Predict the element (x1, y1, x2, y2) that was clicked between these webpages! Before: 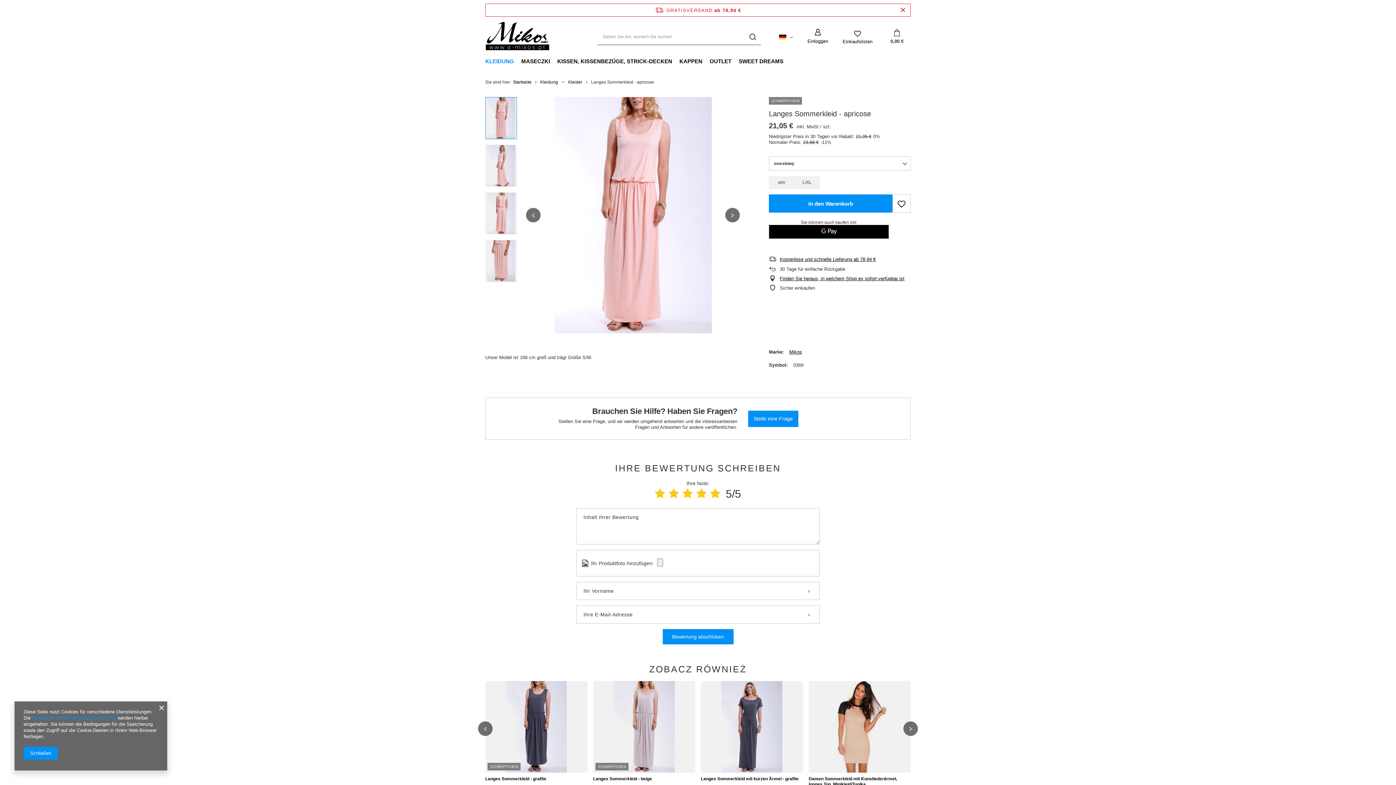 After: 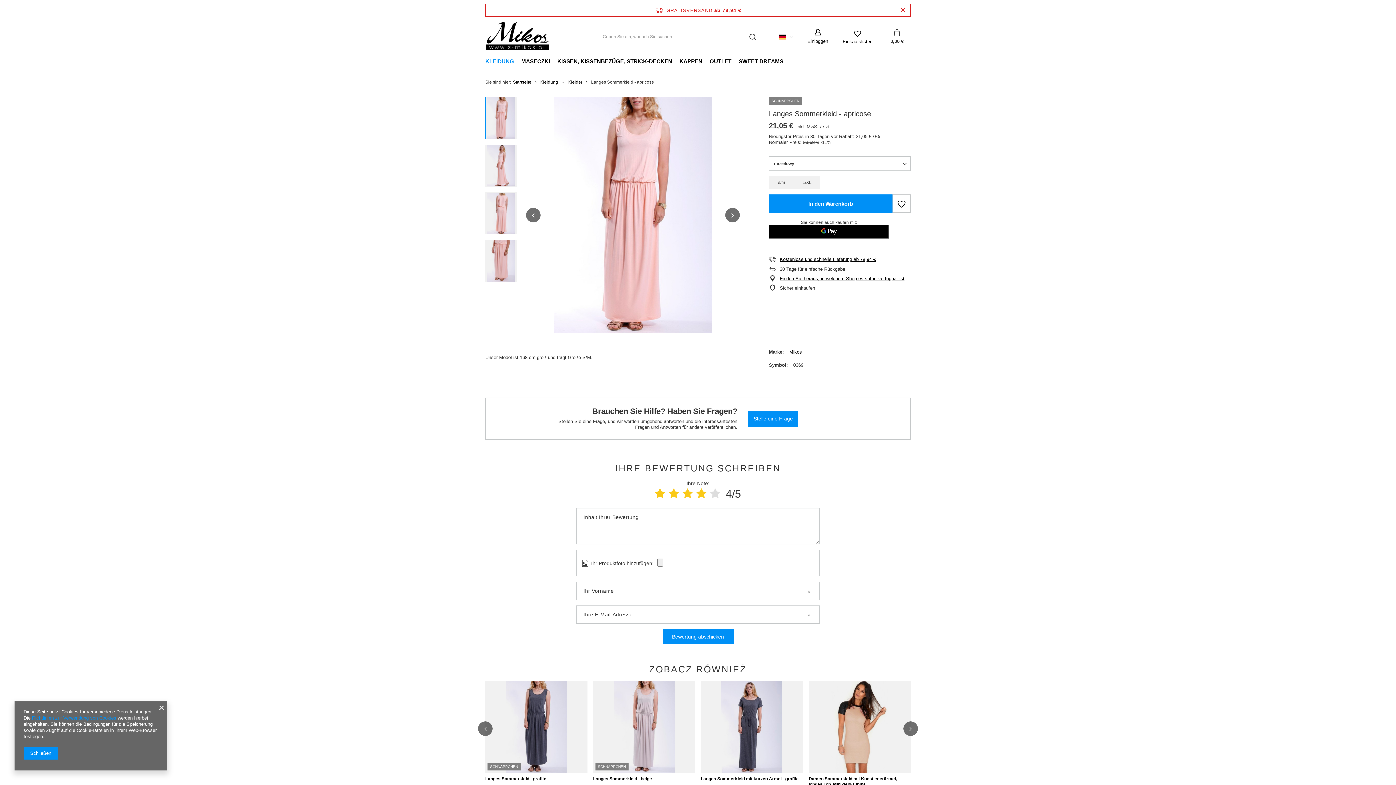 Action: label: Produktbewertung: 4/5 bbox: (696, 488, 706, 500)